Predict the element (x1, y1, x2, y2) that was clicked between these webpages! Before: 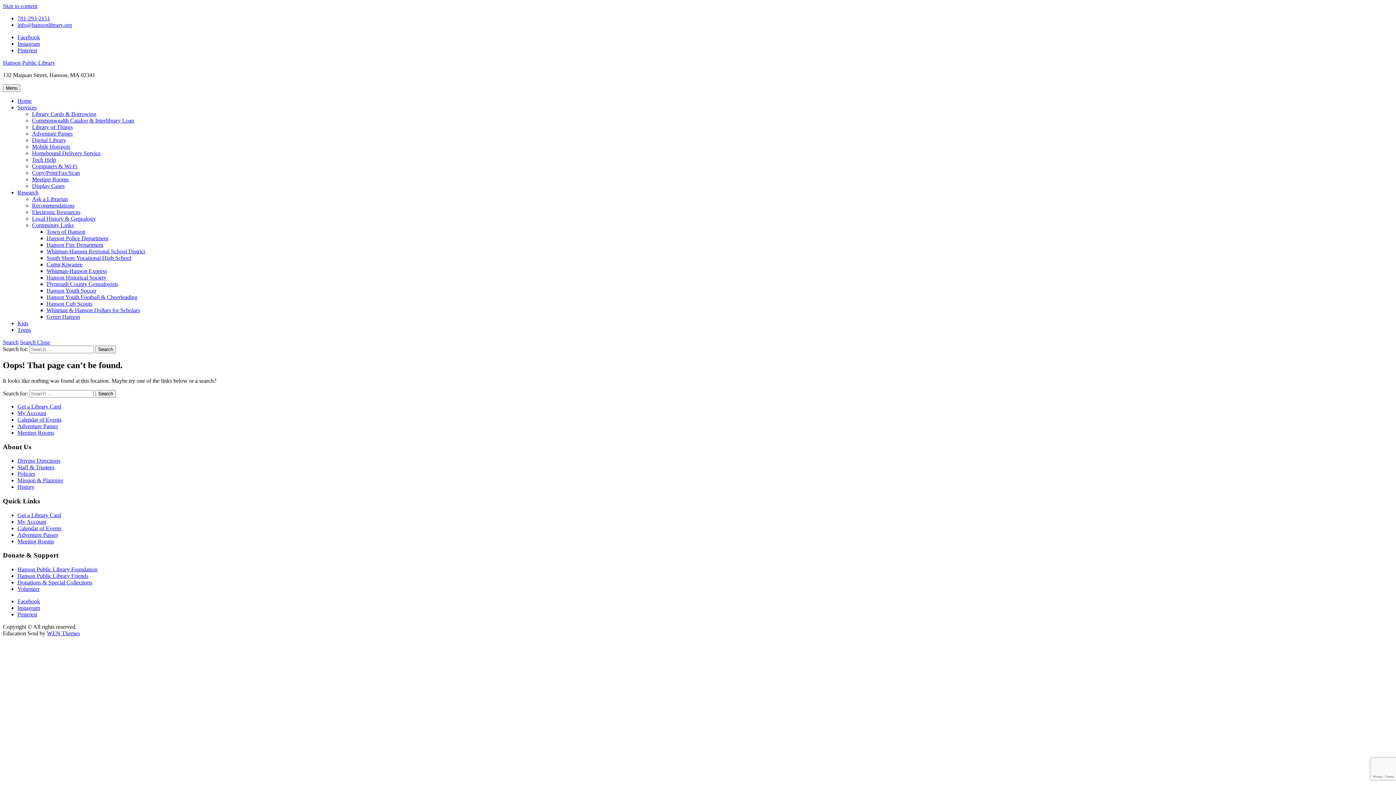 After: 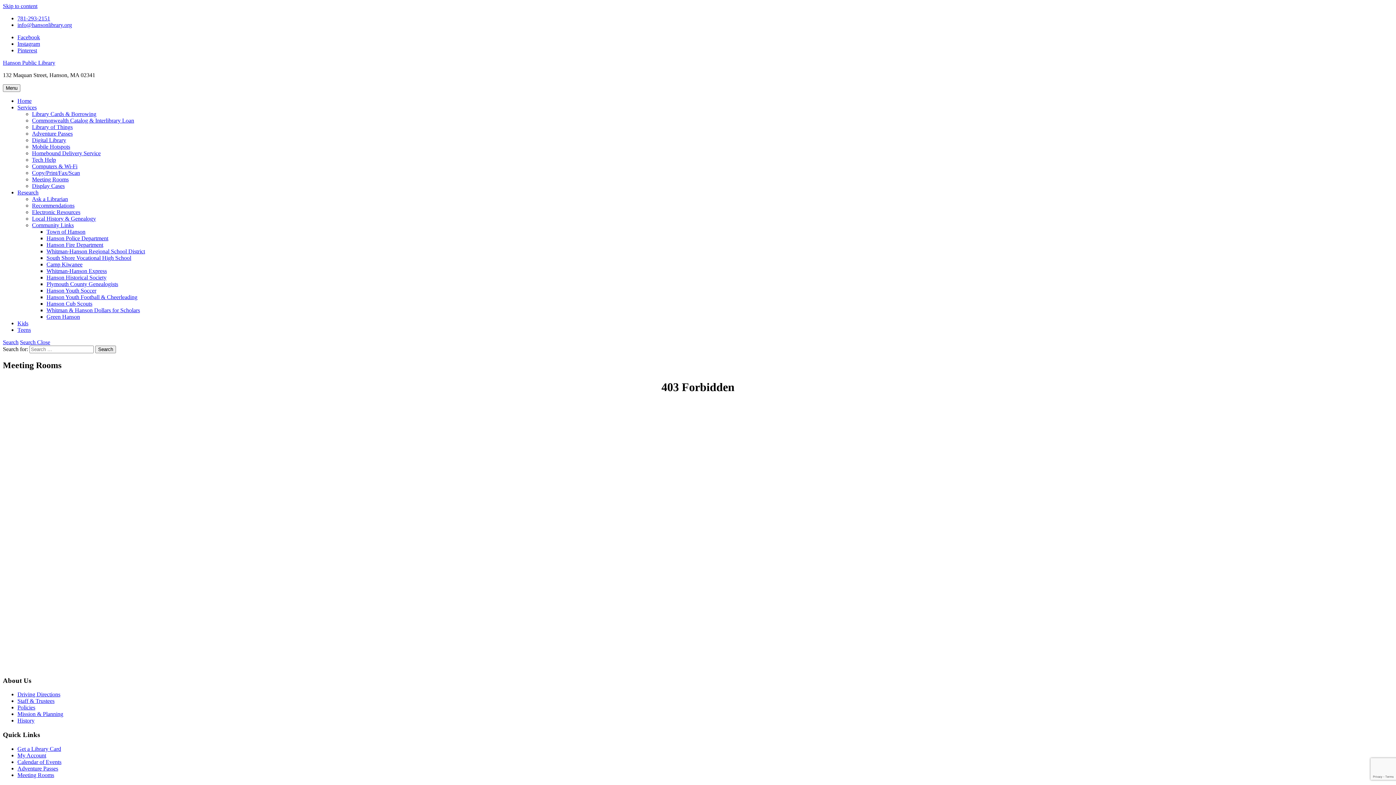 Action: label: Meeting Rooms bbox: (32, 176, 68, 182)